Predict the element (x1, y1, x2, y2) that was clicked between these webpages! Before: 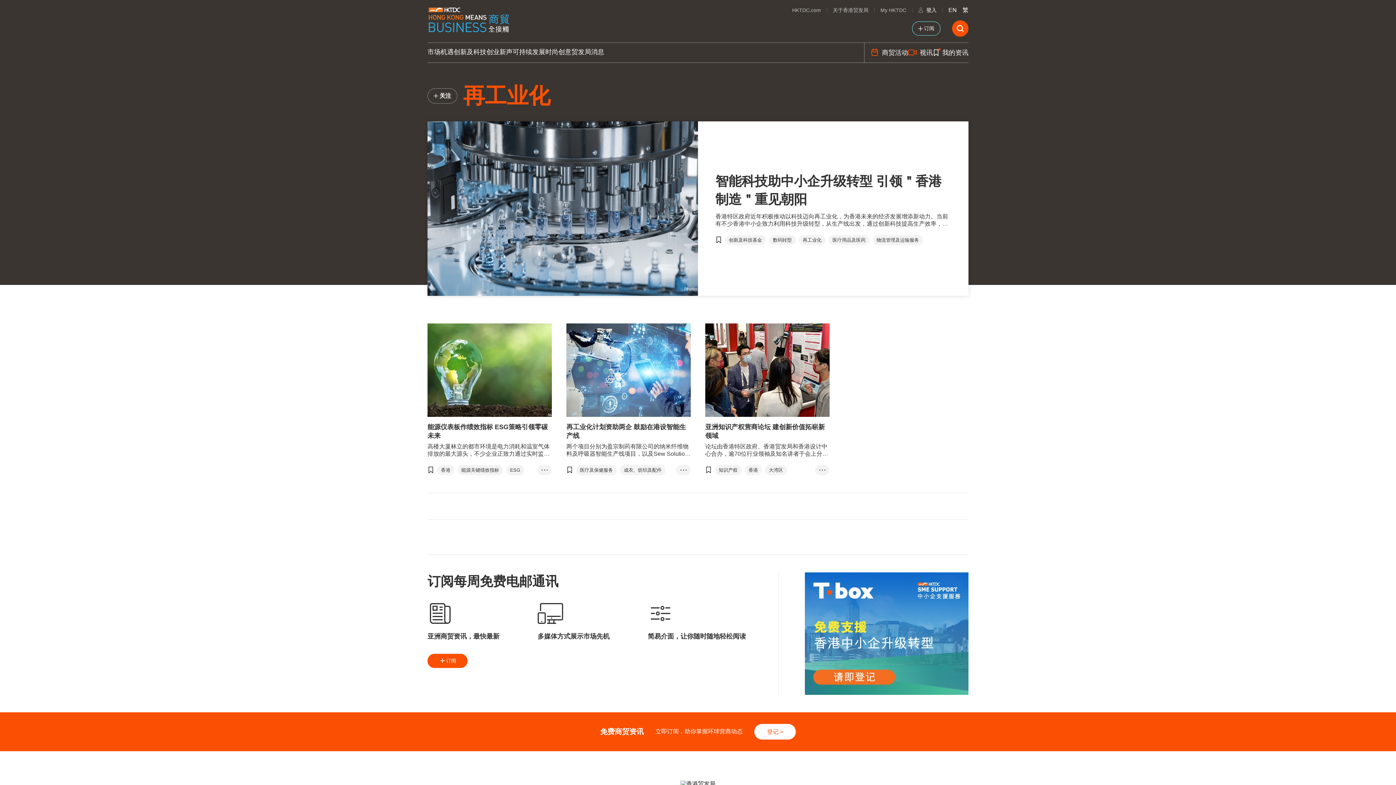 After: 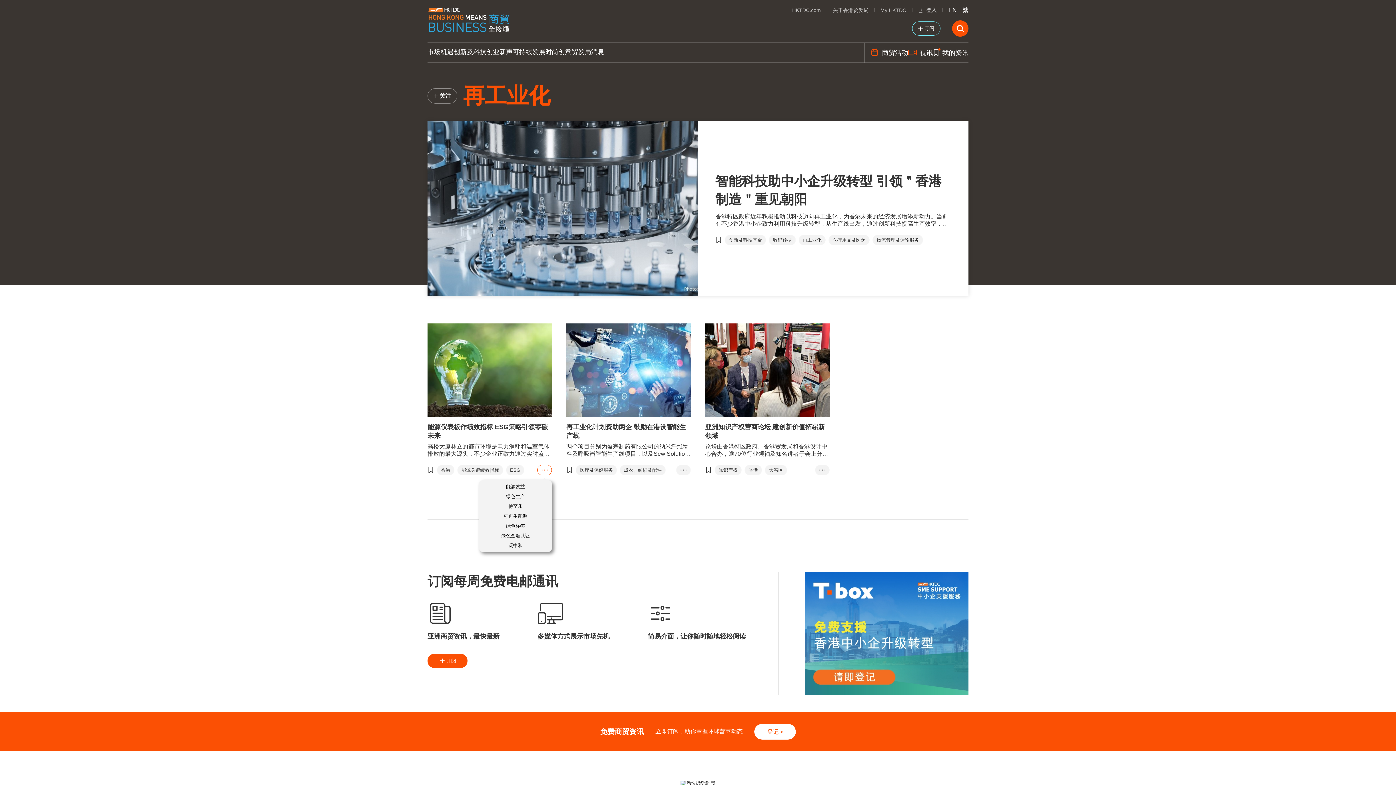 Action: bbox: (537, 464, 552, 475) label: • • •